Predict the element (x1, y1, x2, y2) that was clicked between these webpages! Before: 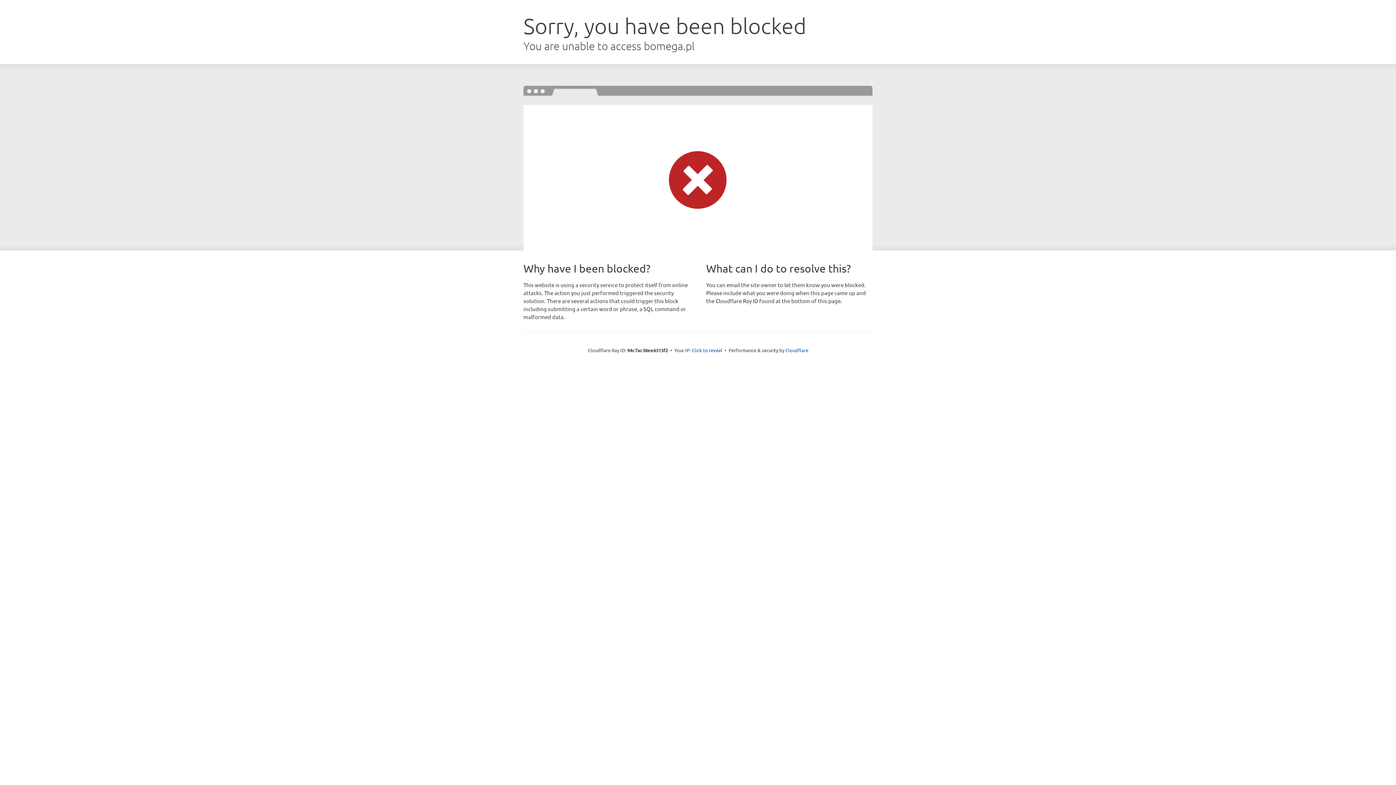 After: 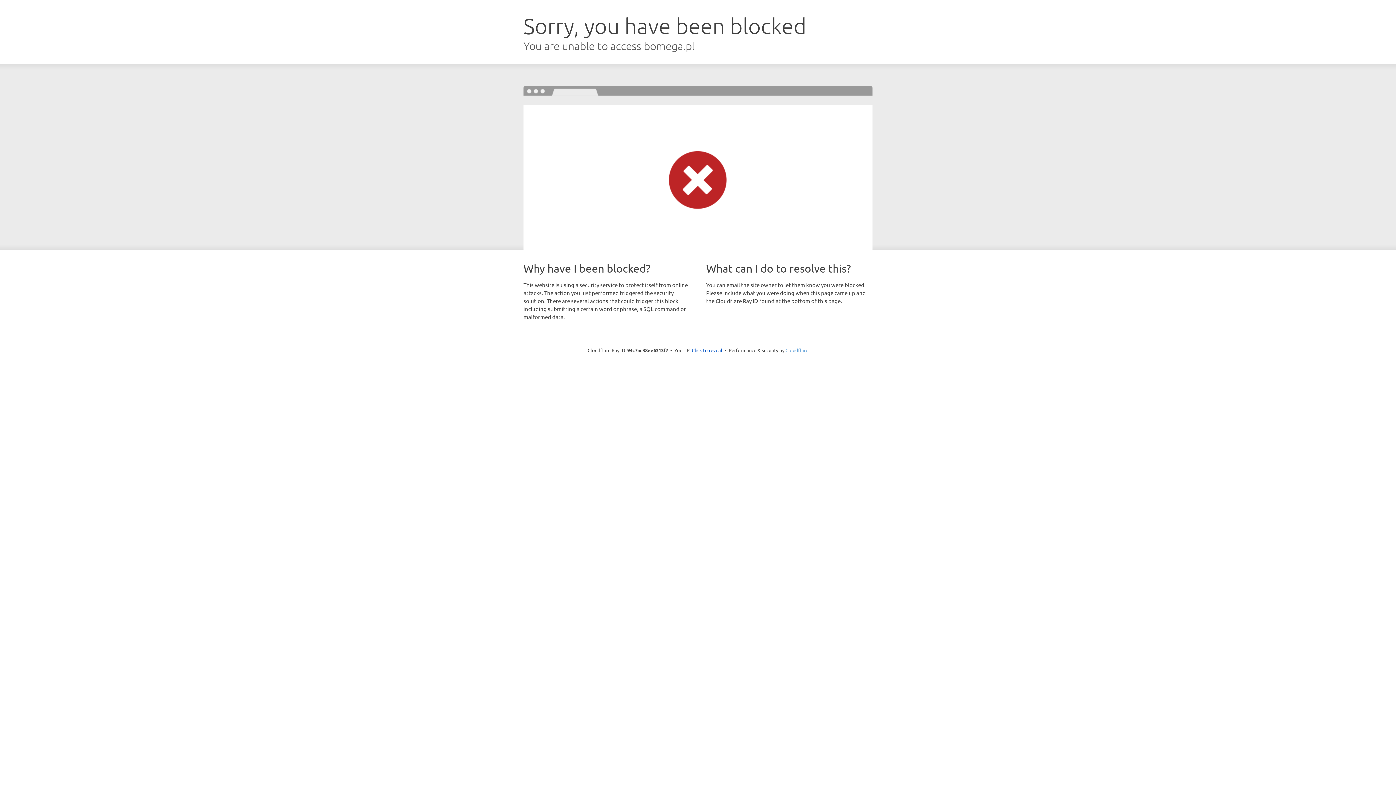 Action: label: Cloudflare bbox: (785, 347, 808, 353)